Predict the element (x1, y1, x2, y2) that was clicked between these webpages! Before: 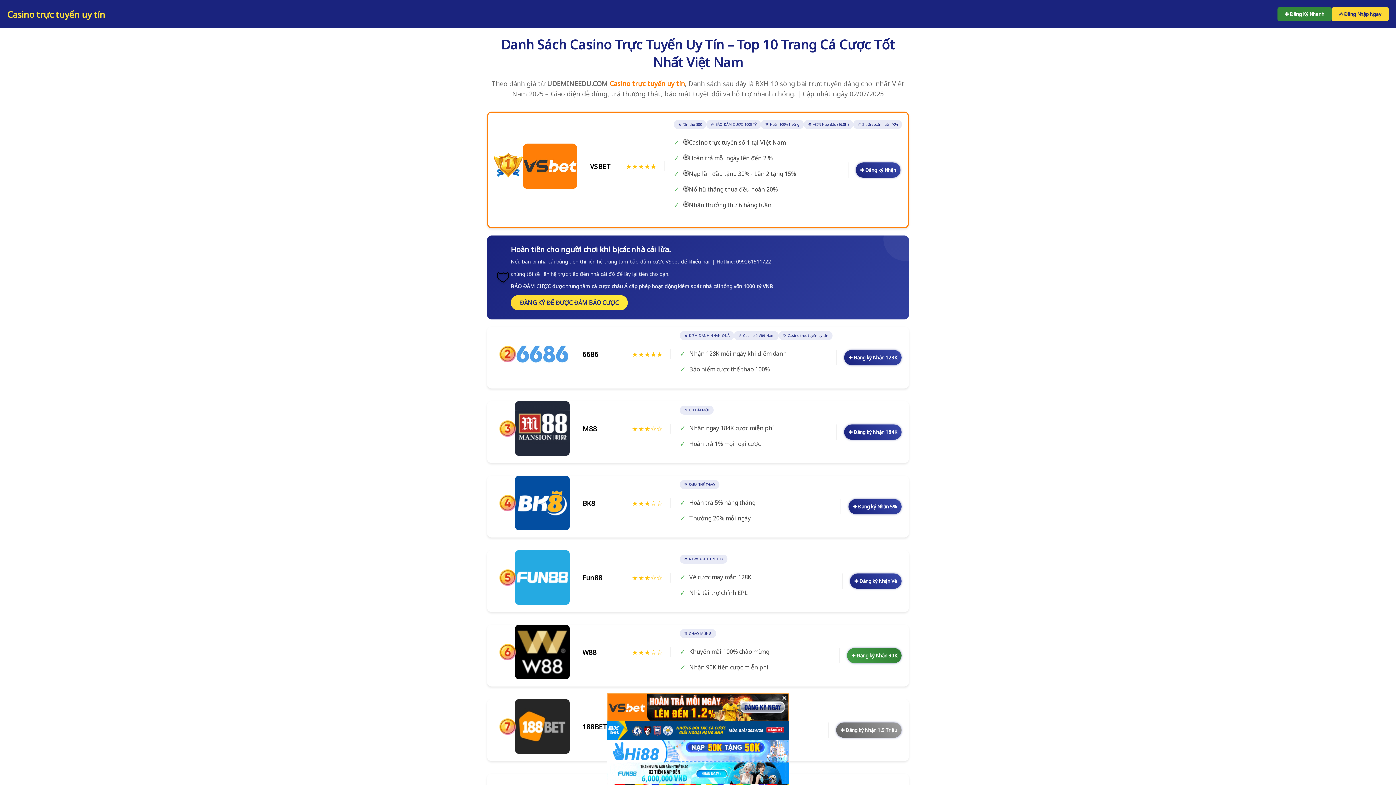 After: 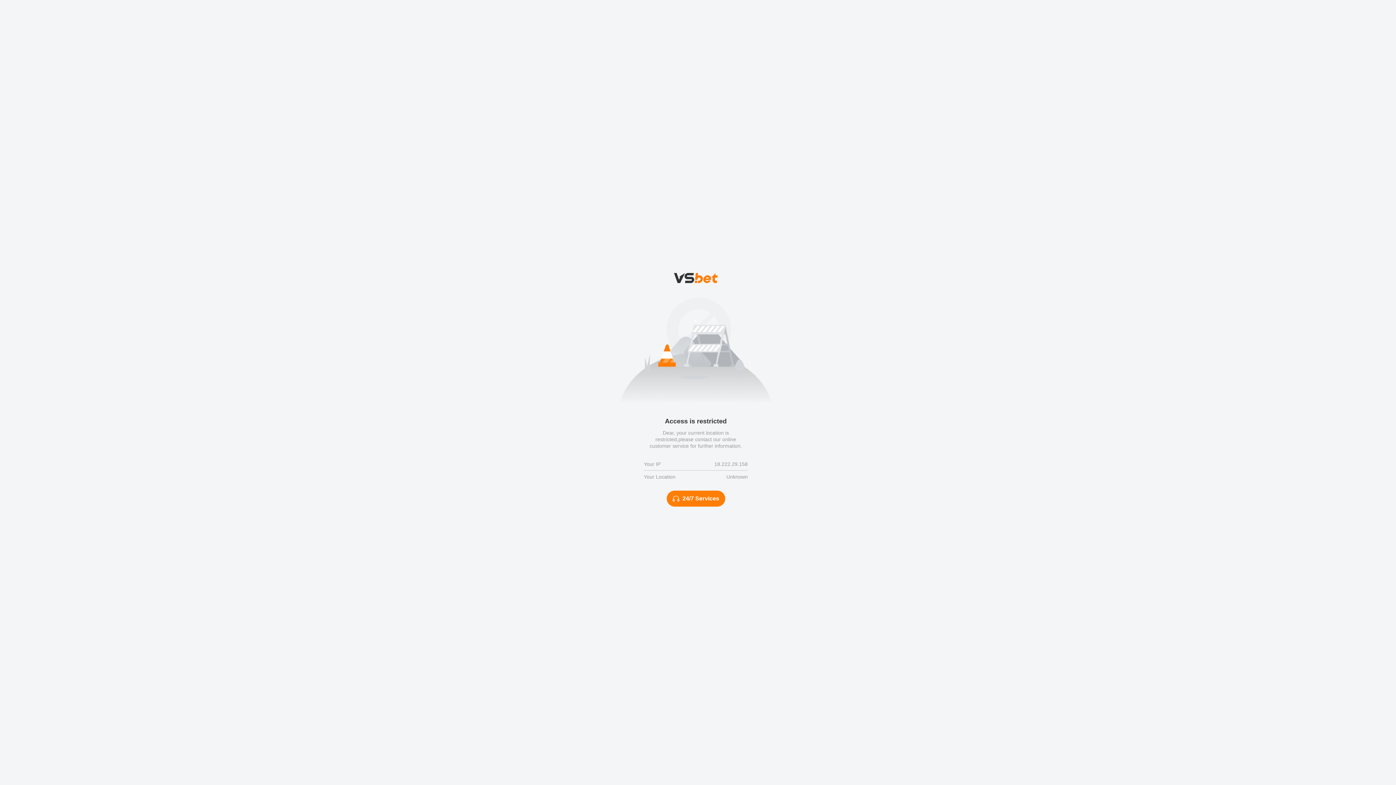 Action: label: ĐĂNG KÝ ĐỂ ĐƯỢC ĐẢM BẢO CƯỢC bbox: (510, 295, 628, 310)